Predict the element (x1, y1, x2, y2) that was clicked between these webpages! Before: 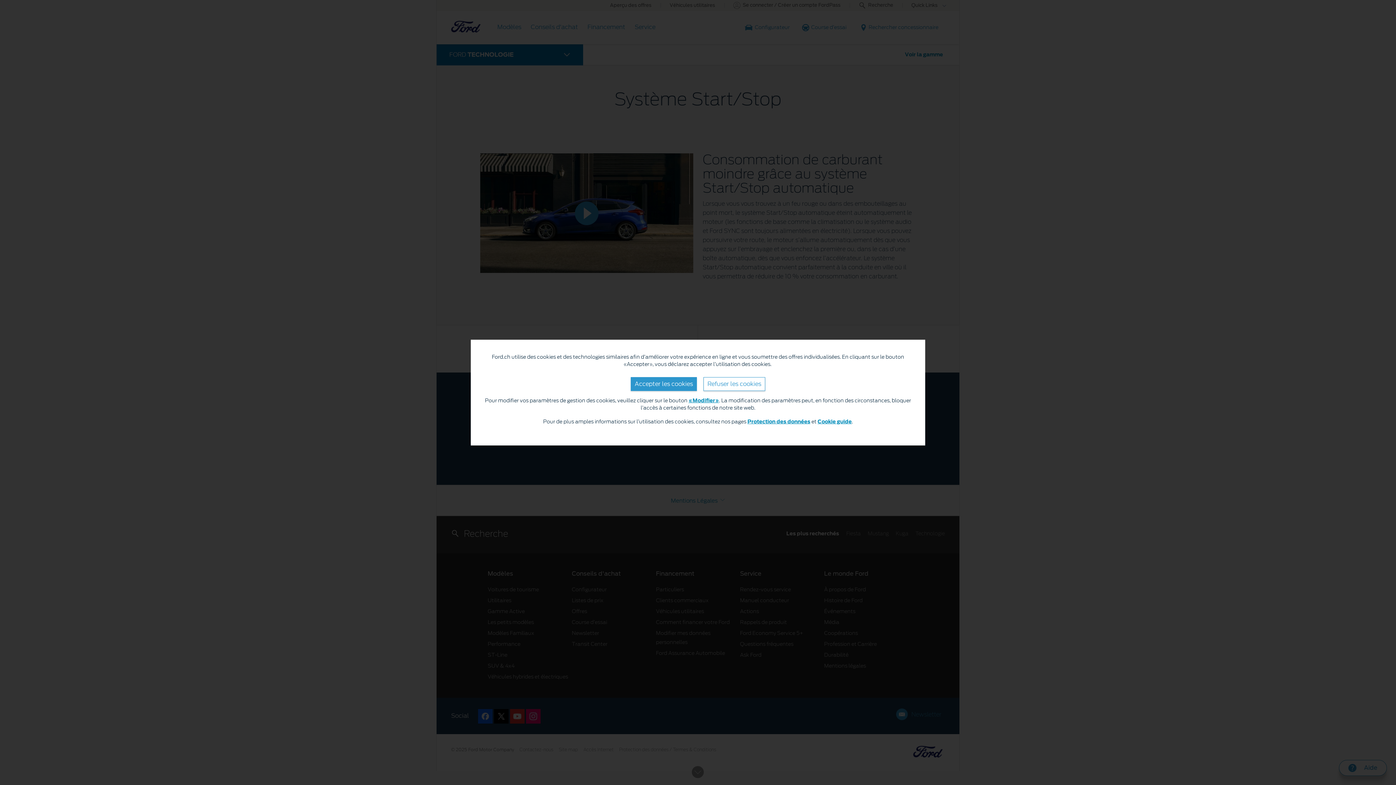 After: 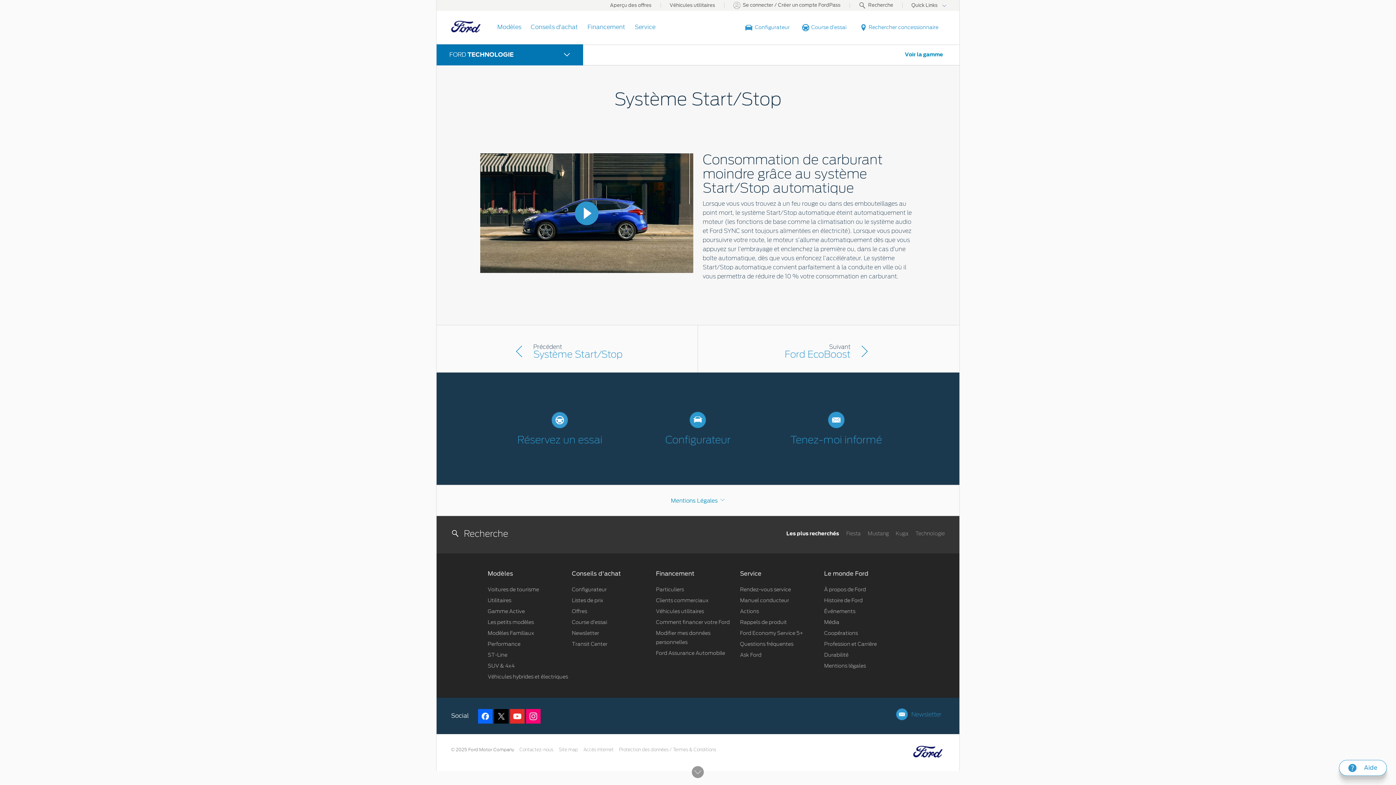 Action: bbox: (630, 377, 697, 391) label: Accepter les cookies